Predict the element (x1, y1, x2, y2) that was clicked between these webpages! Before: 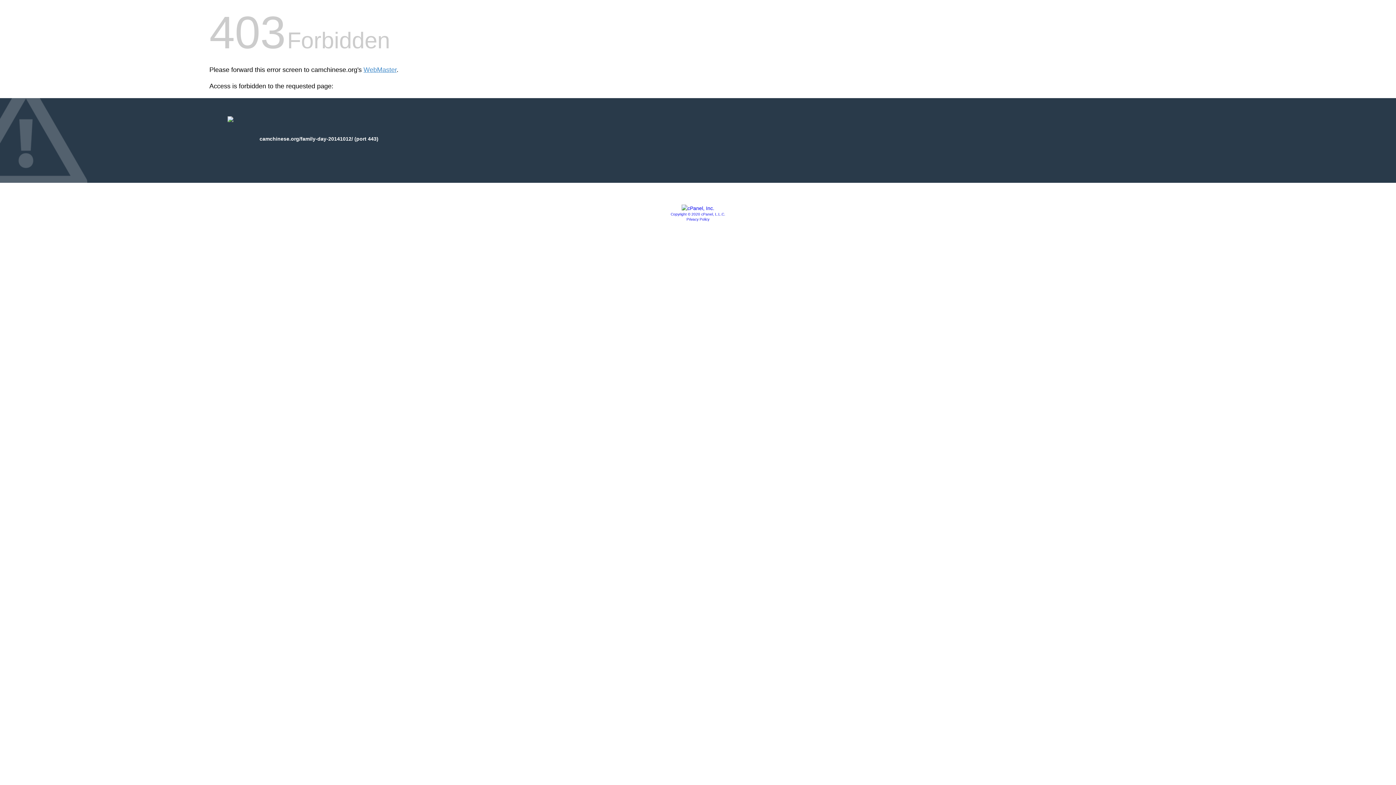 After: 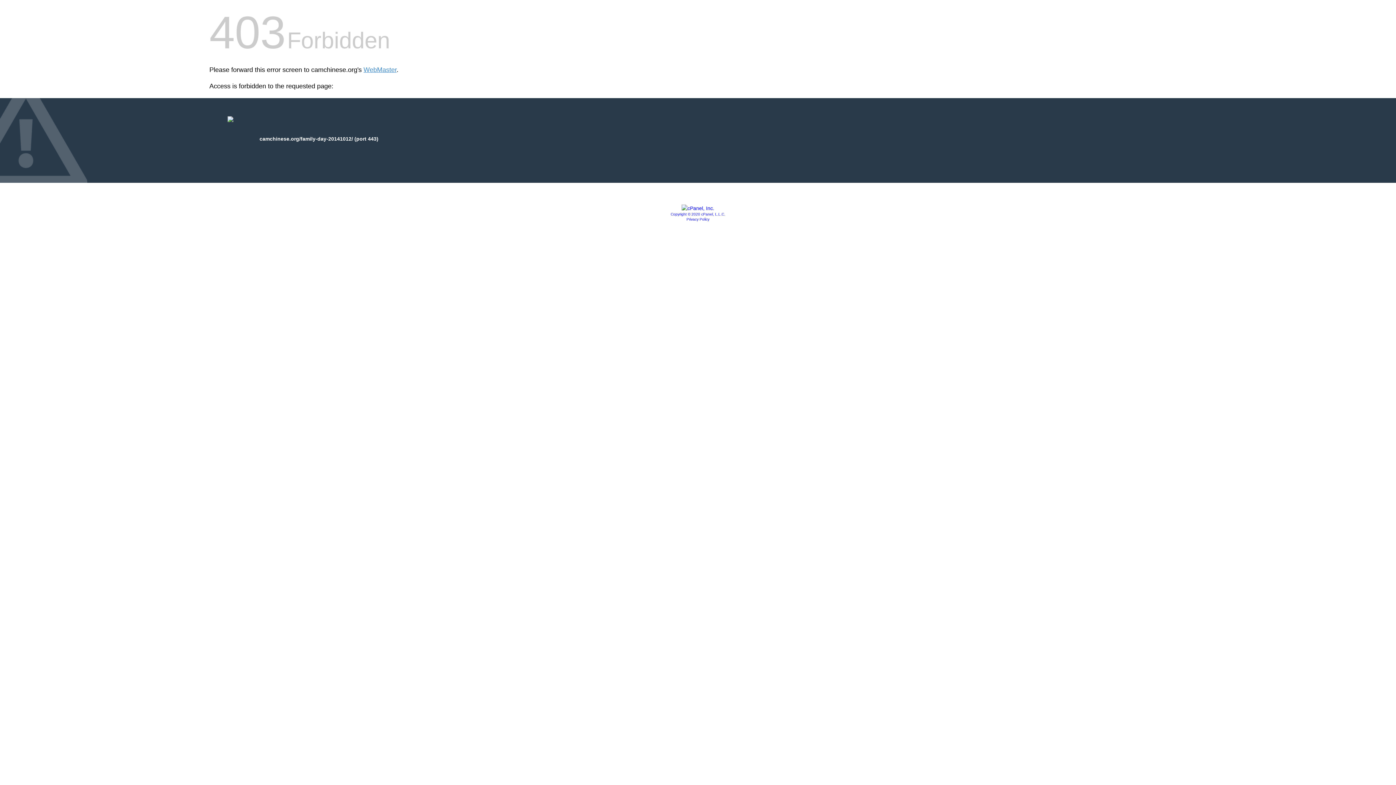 Action: bbox: (681, 205, 714, 211)